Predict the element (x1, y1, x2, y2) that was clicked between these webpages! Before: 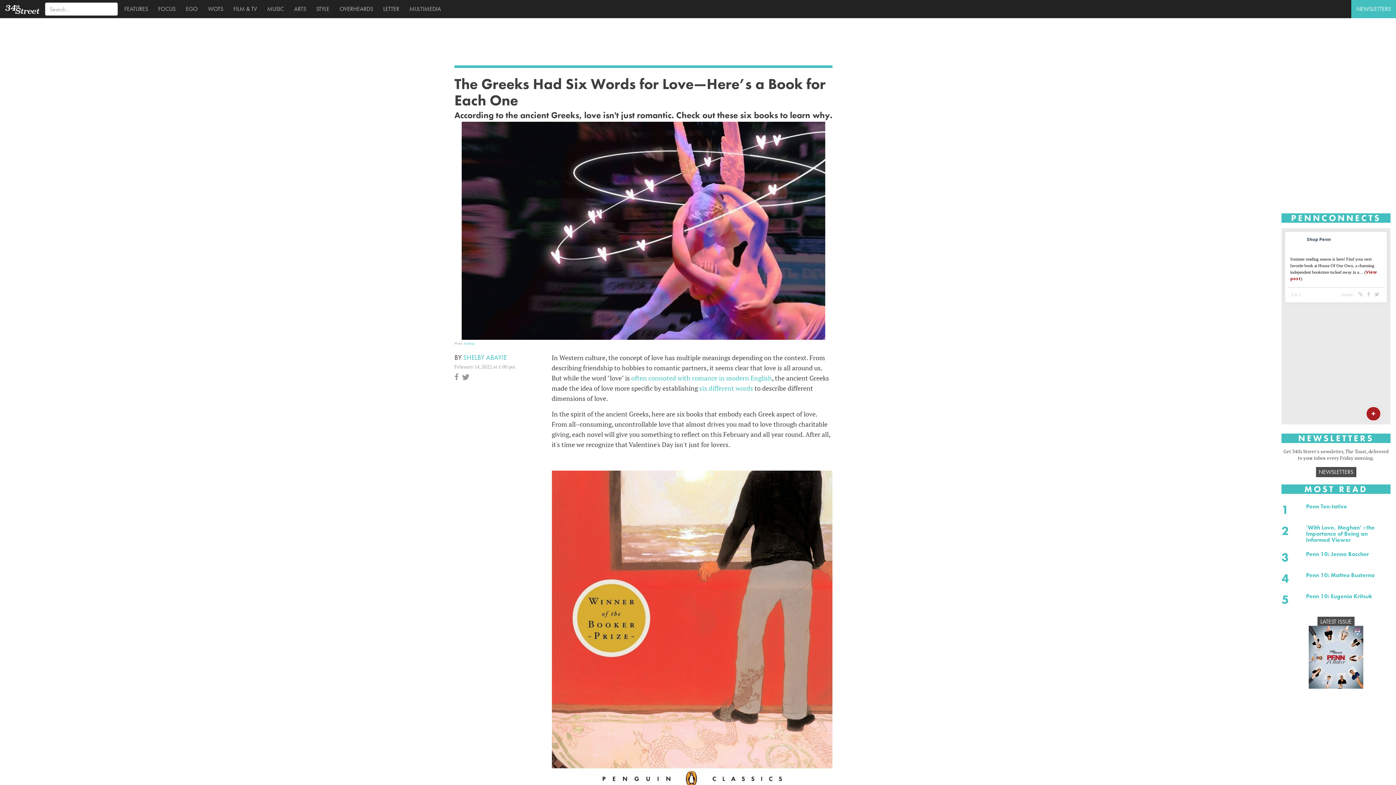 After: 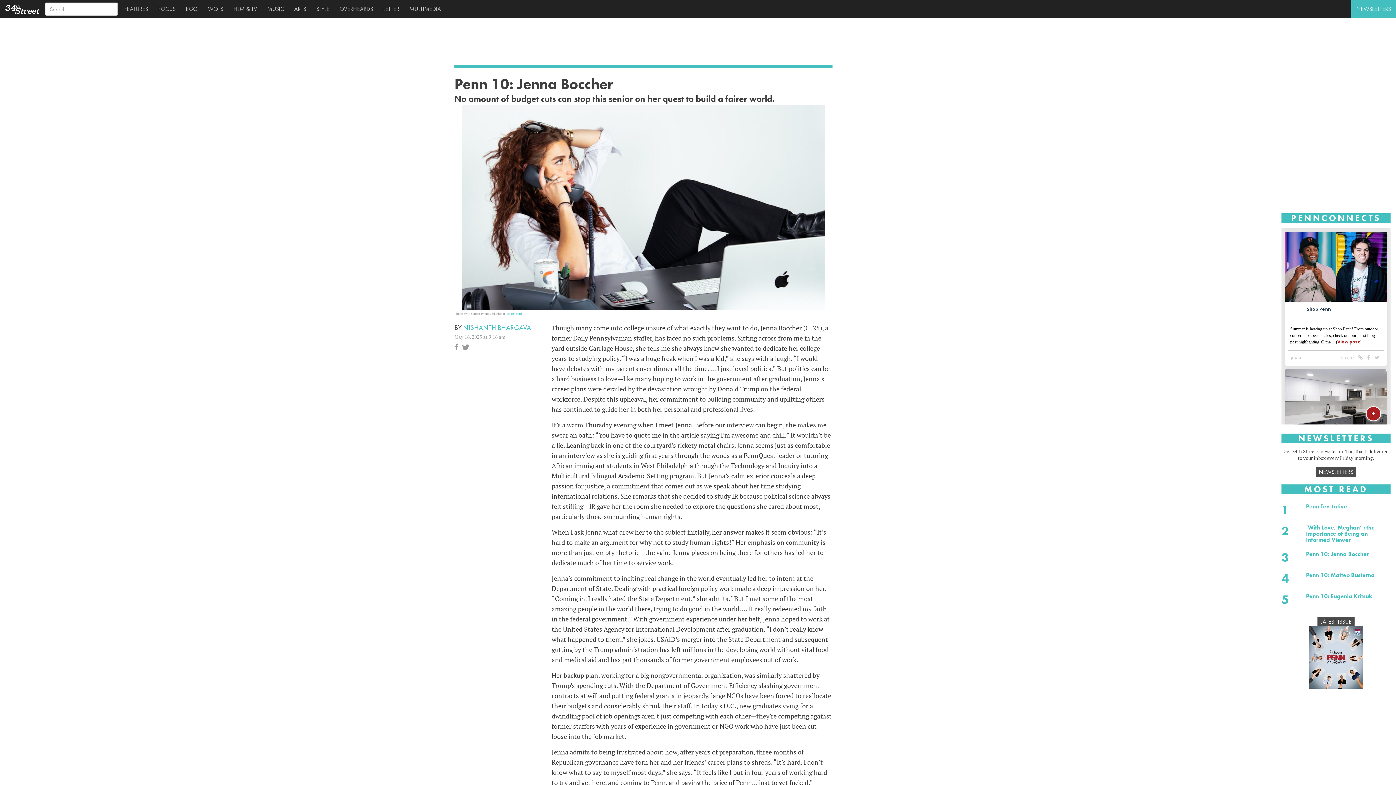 Action: bbox: (1306, 550, 1369, 558) label: Penn 10: Jenna Boccher